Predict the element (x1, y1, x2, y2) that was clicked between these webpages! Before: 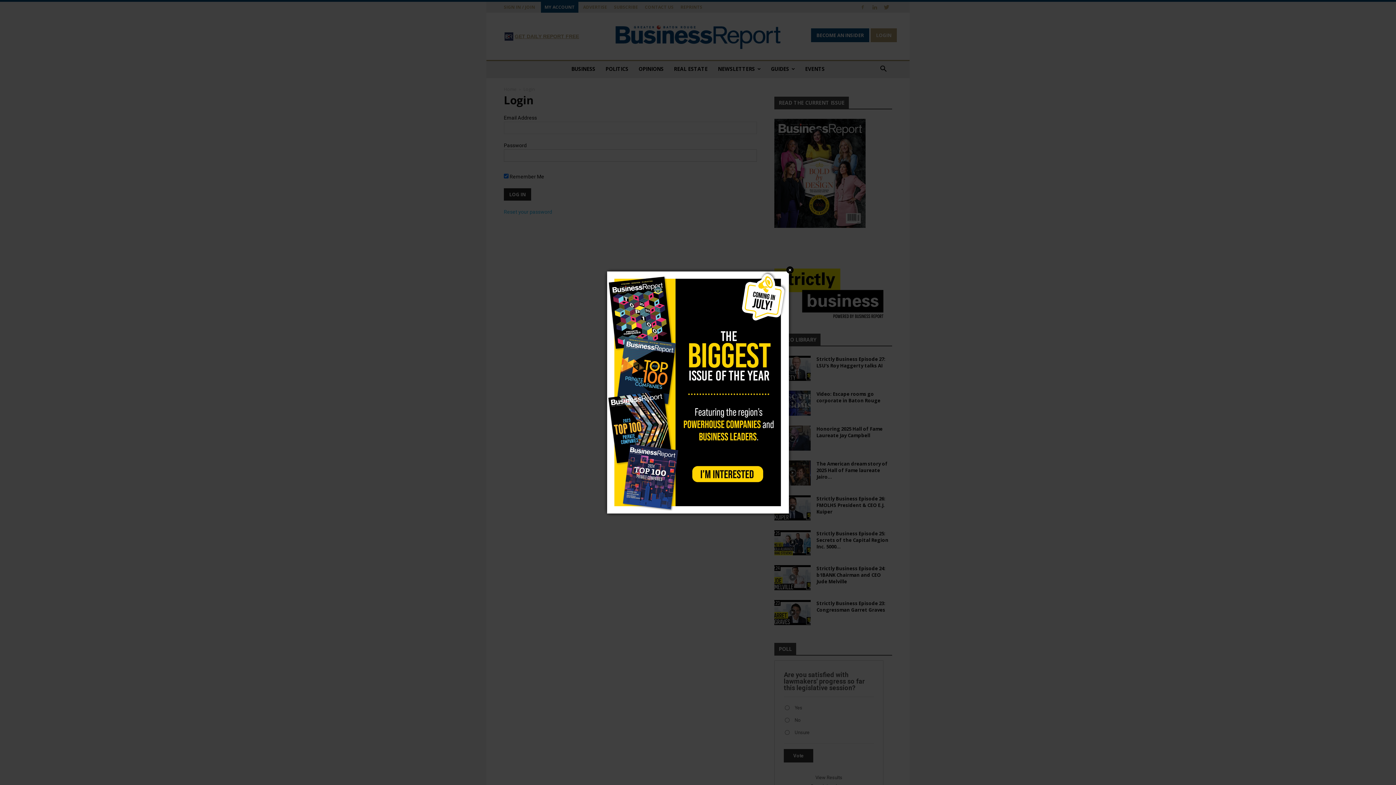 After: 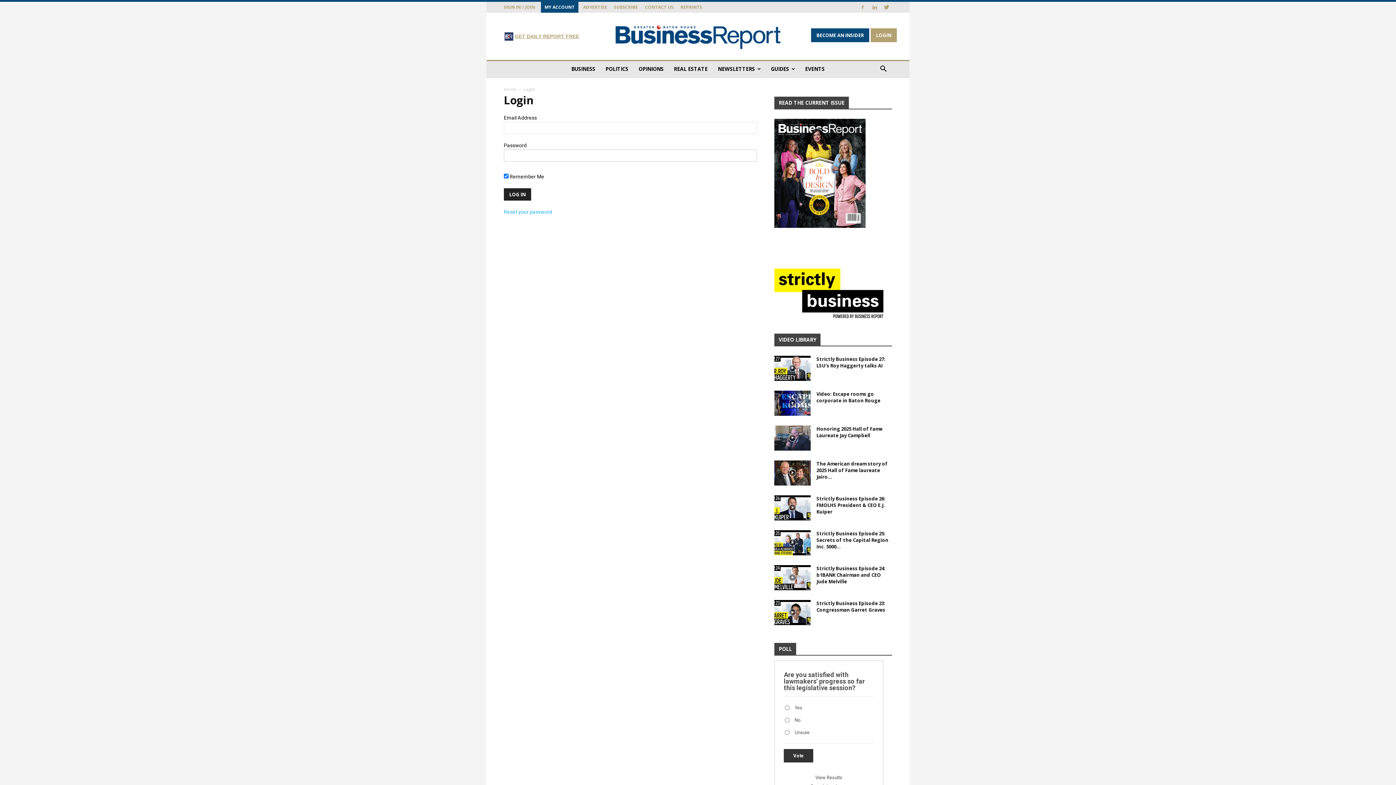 Action: label: Close bbox: (786, 266, 793, 273)